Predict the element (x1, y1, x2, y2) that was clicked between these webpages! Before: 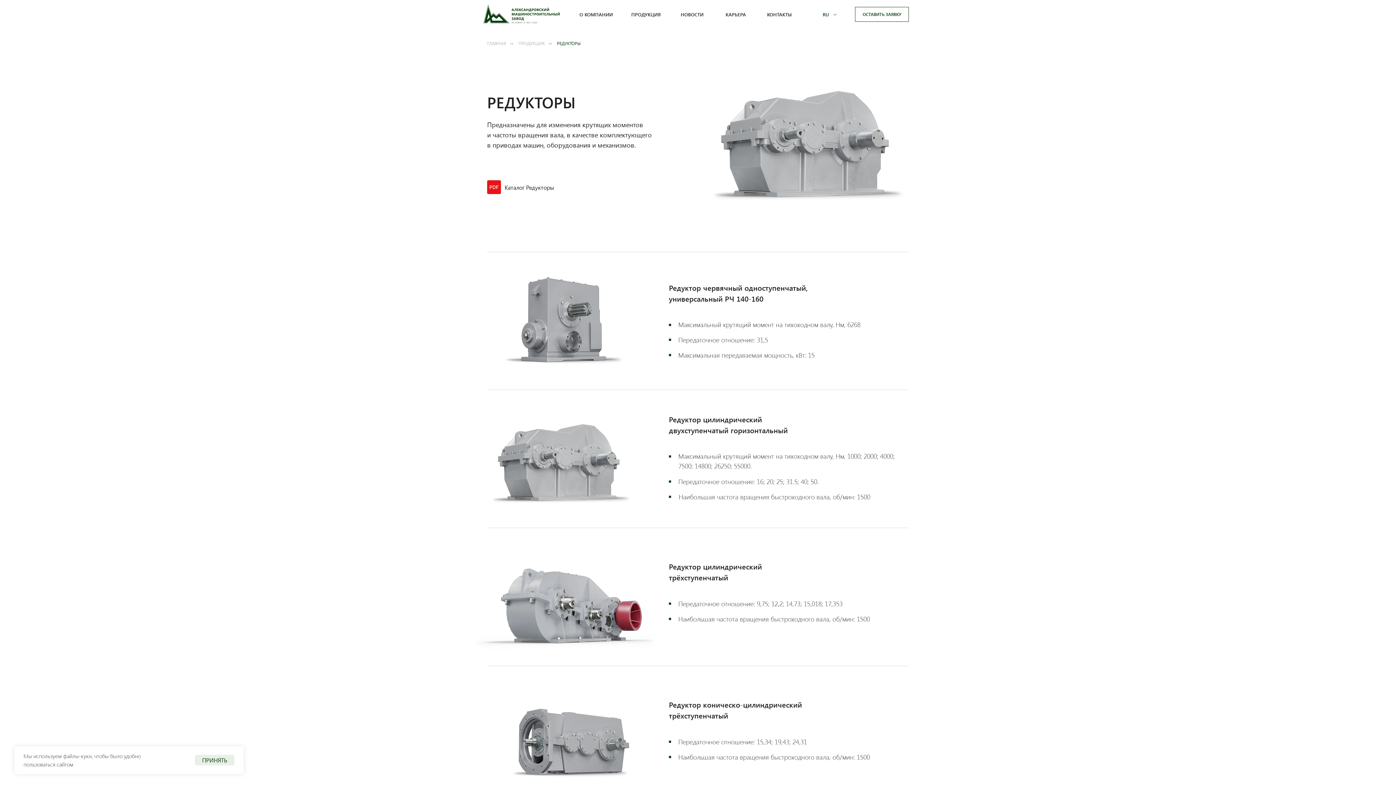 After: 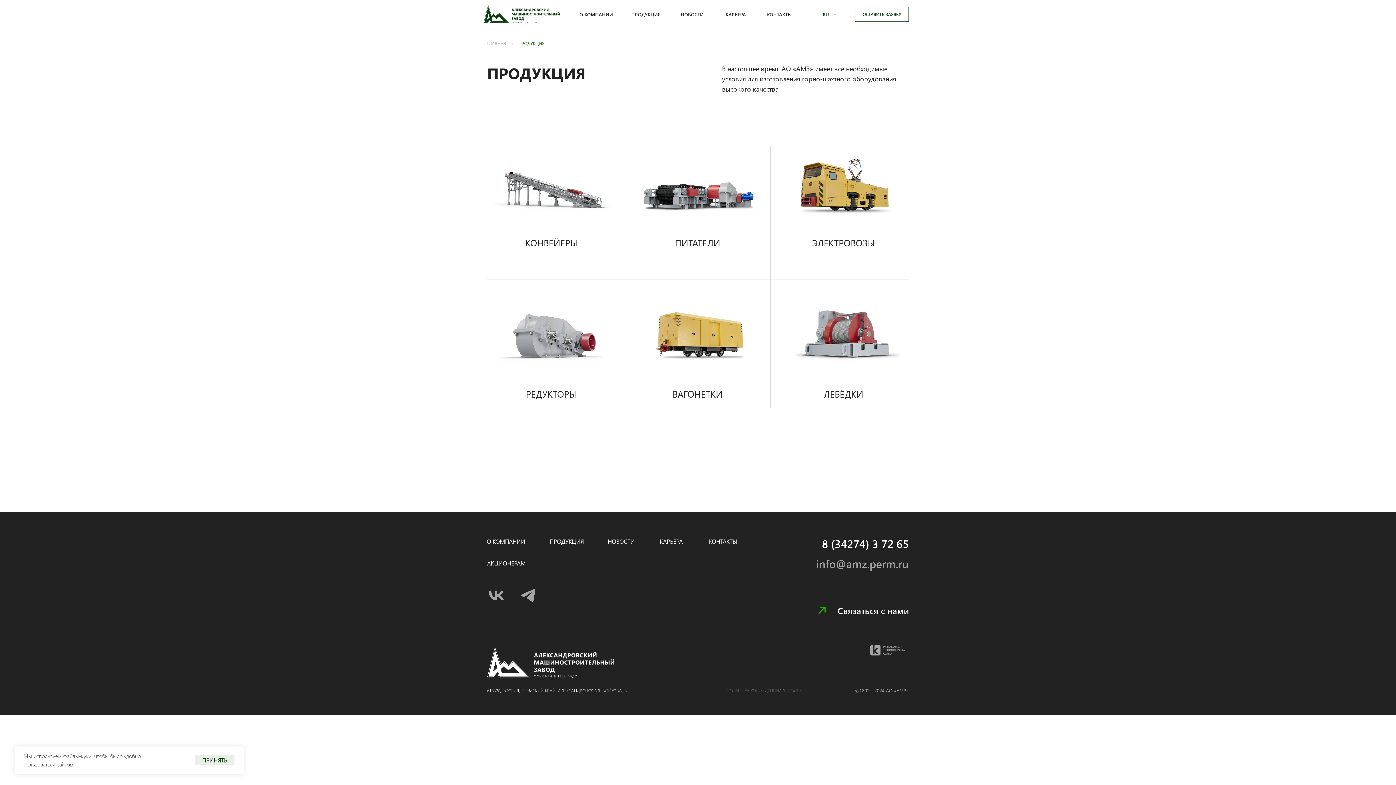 Action: label: ПРОДУКЦИЯ bbox: (621, 7, 670, 21)